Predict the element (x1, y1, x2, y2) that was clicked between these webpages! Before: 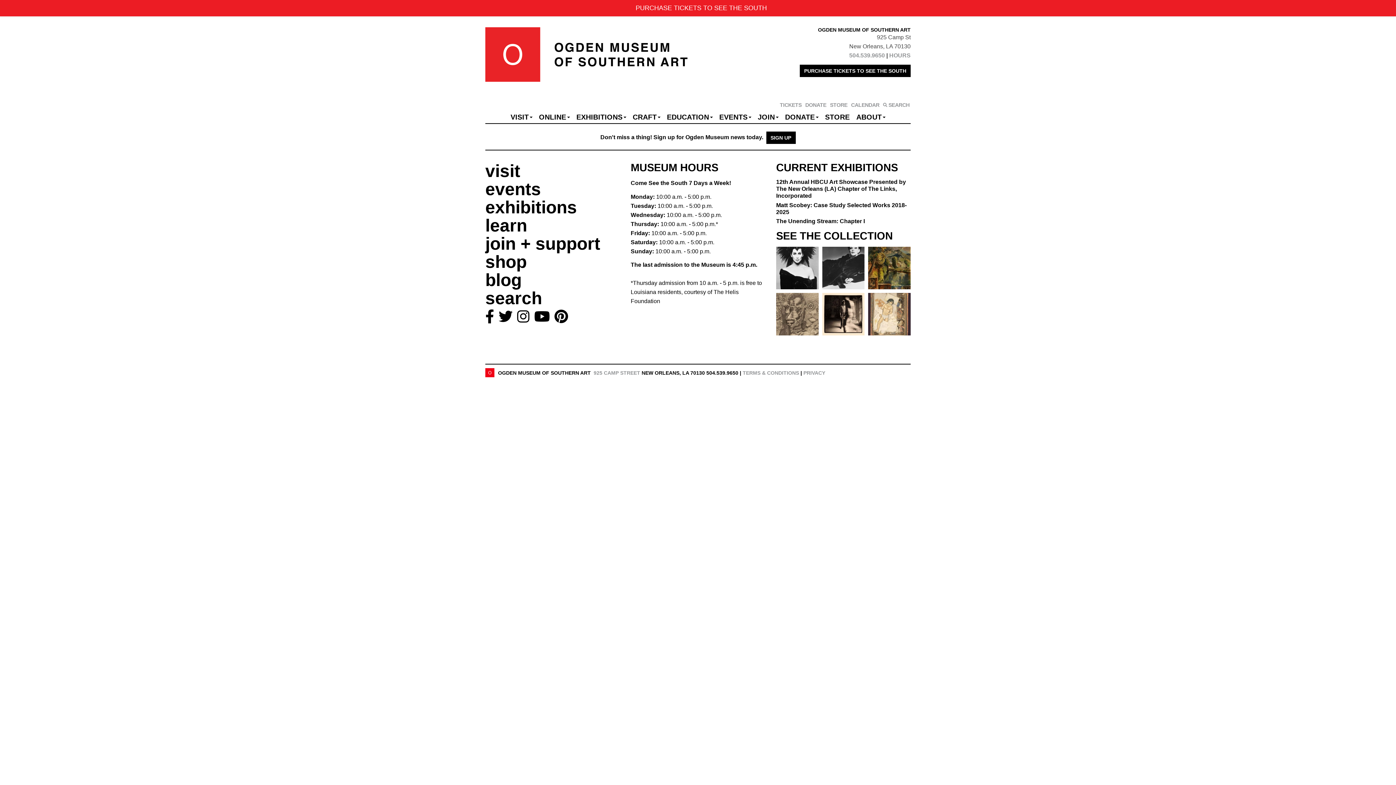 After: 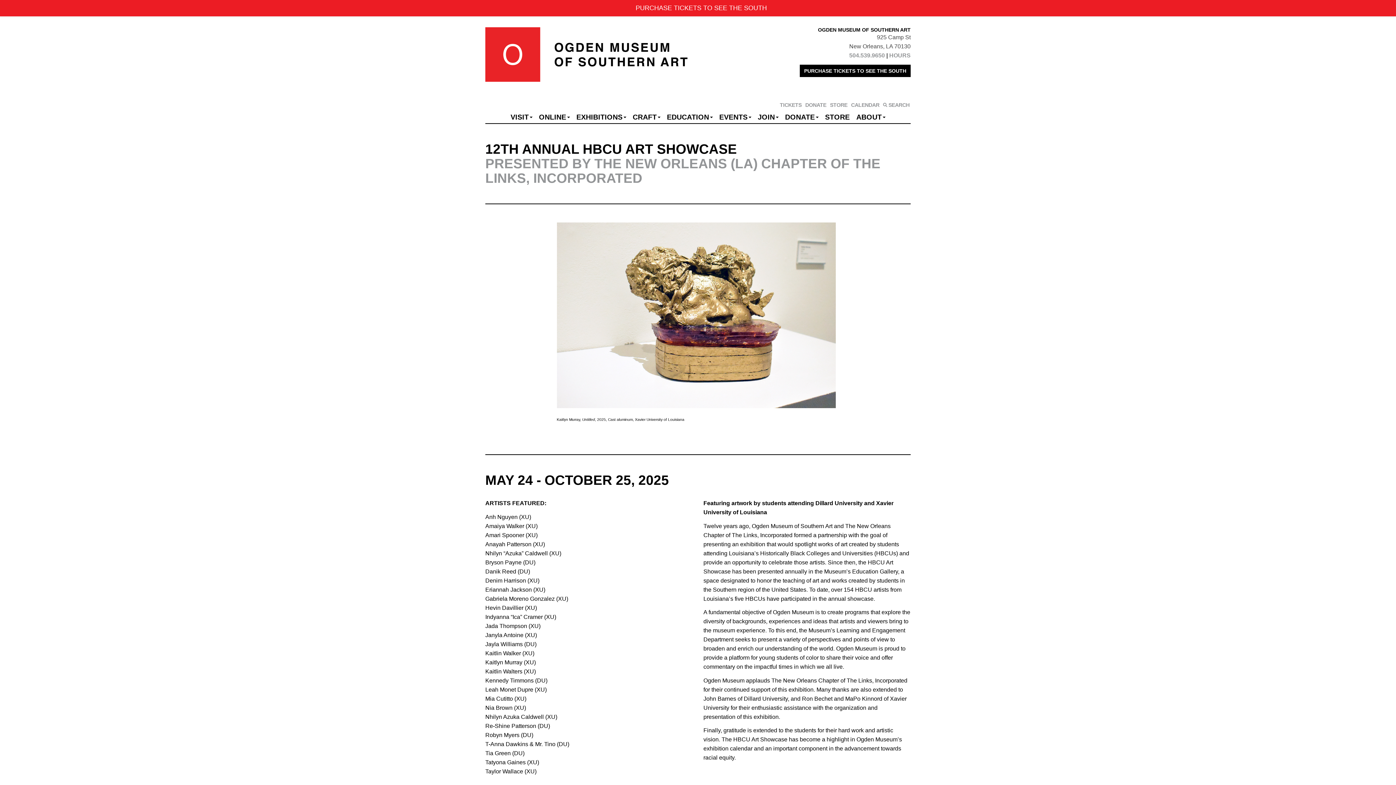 Action: bbox: (776, 179, 906, 199) label: 12th Annual HBCU Art Showcase Presented by The New Orleans (LA) Chapter of The Links, Incorporated